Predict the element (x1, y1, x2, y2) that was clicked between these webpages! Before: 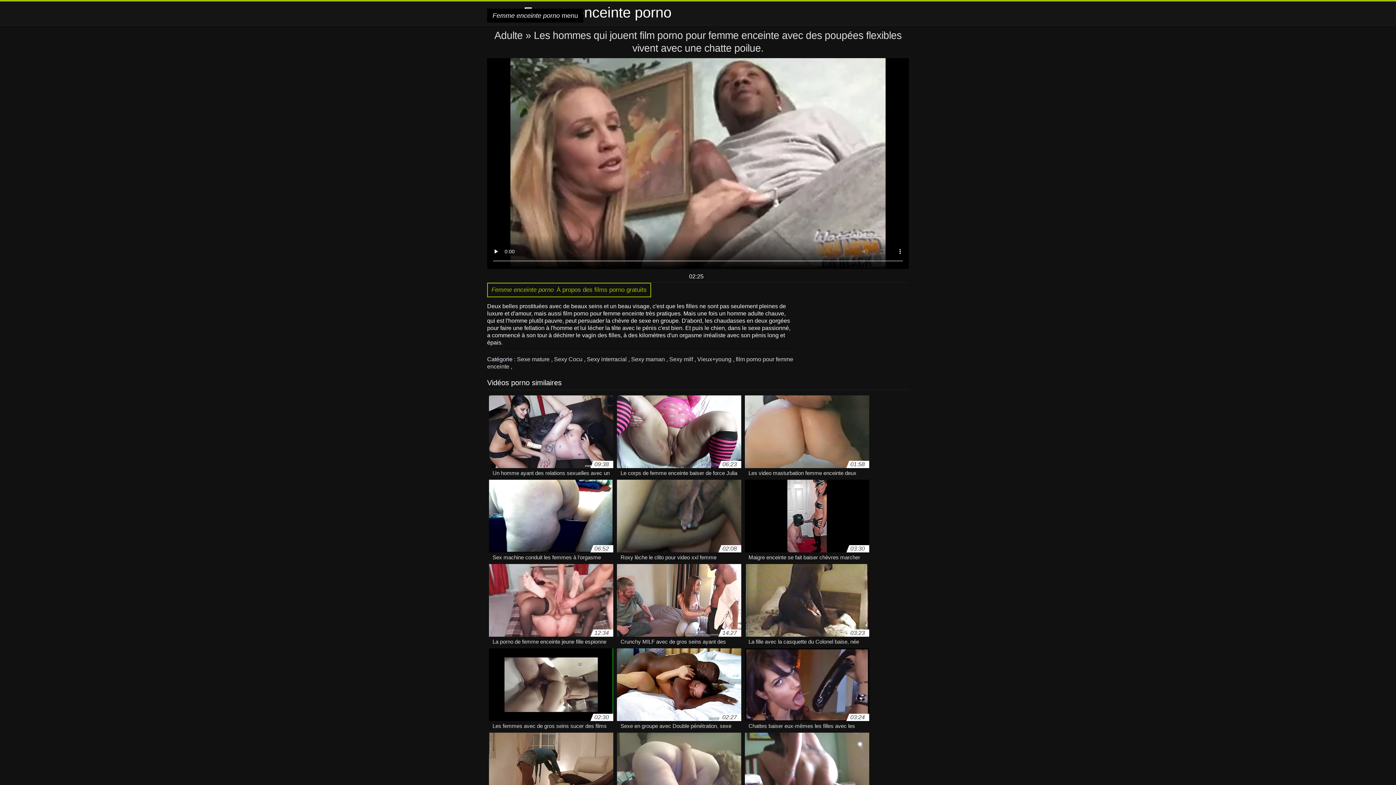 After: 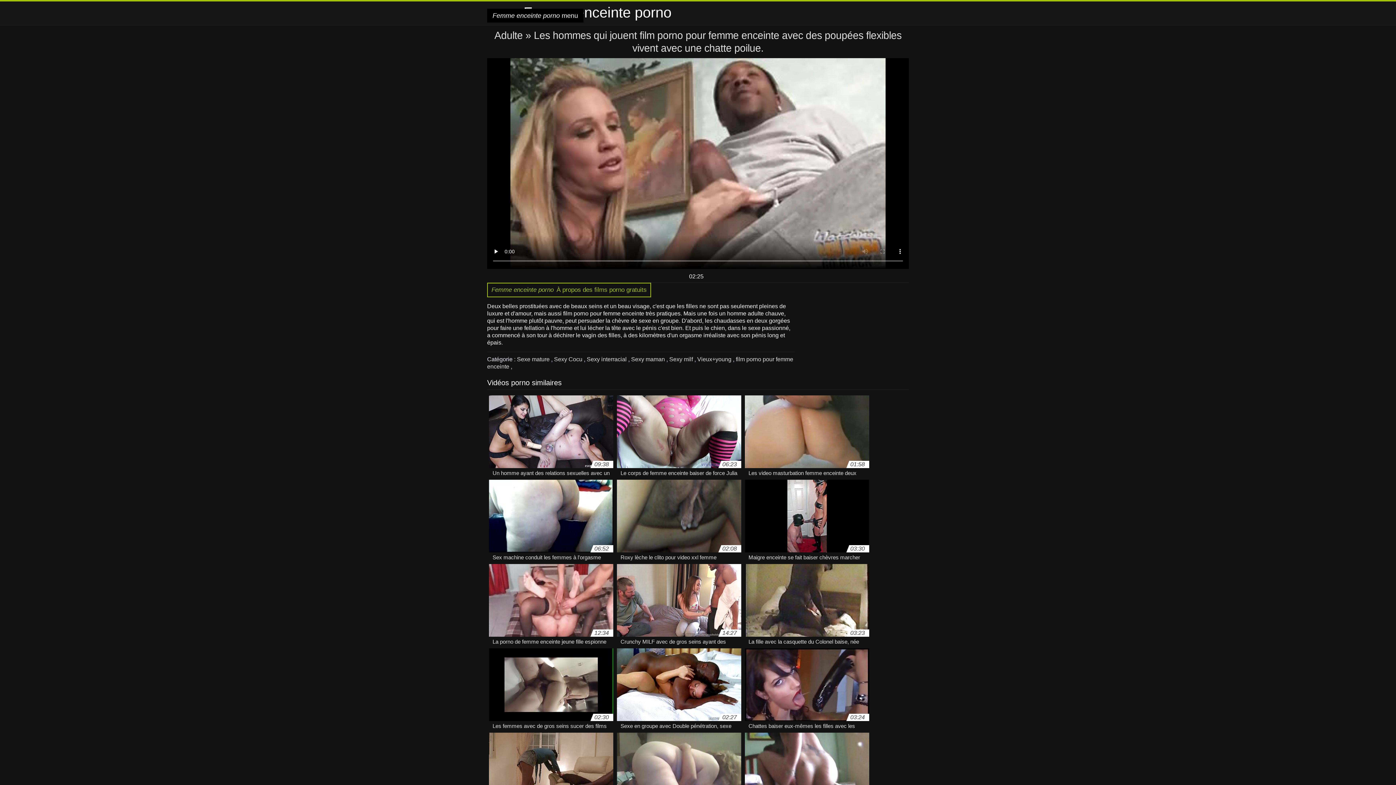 Action: bbox: (669, 356, 694, 362) label: Sexy milf 